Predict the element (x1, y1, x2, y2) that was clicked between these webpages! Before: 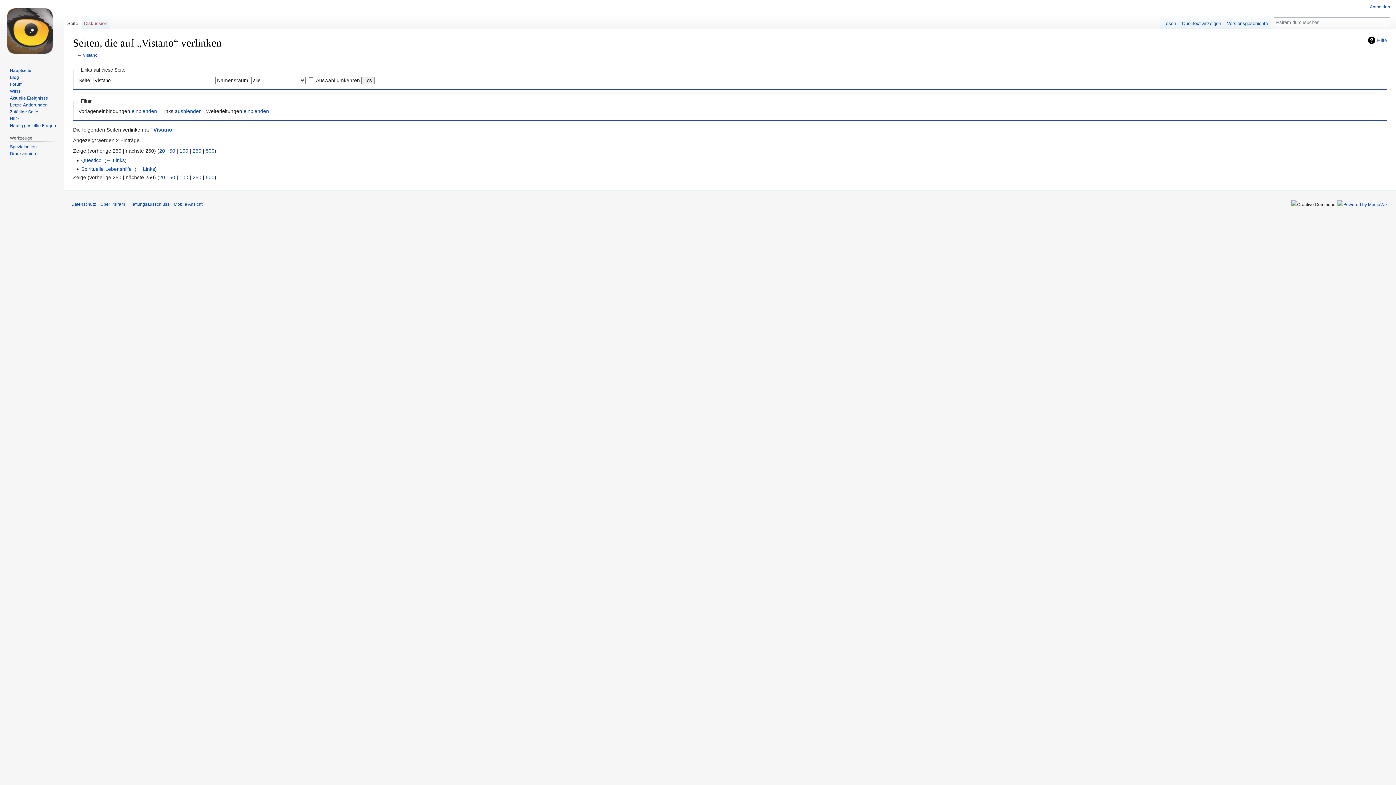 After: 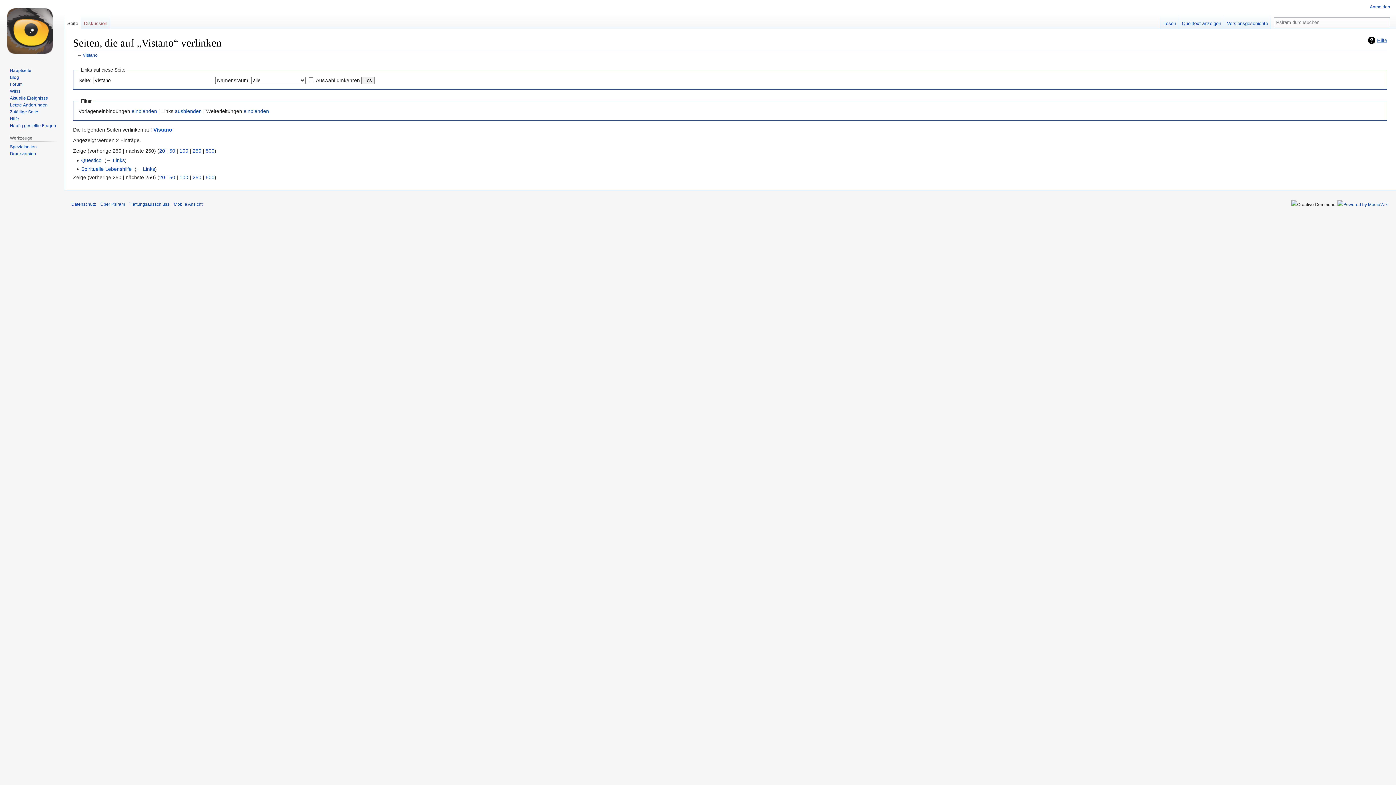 Action: label: Hilfe bbox: (1368, 36, 1387, 44)